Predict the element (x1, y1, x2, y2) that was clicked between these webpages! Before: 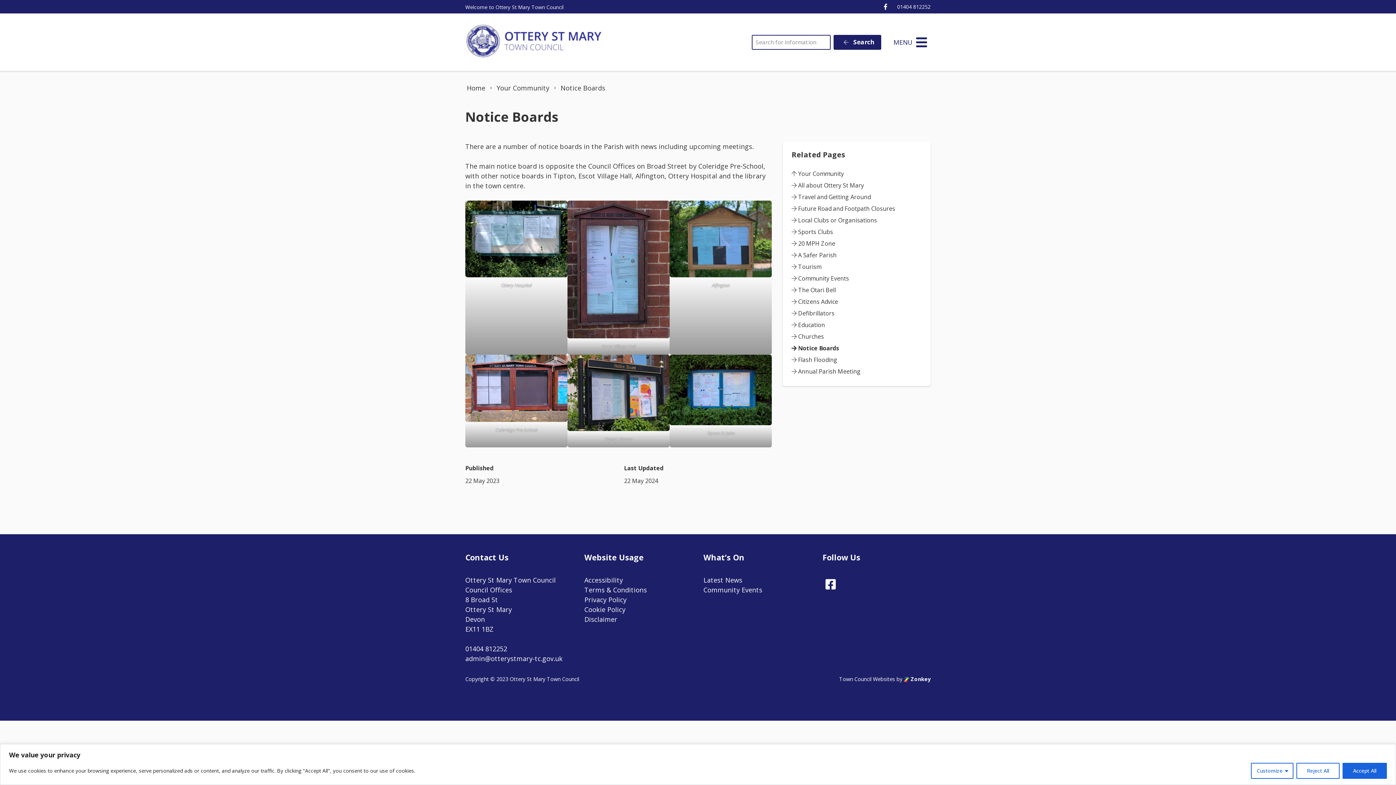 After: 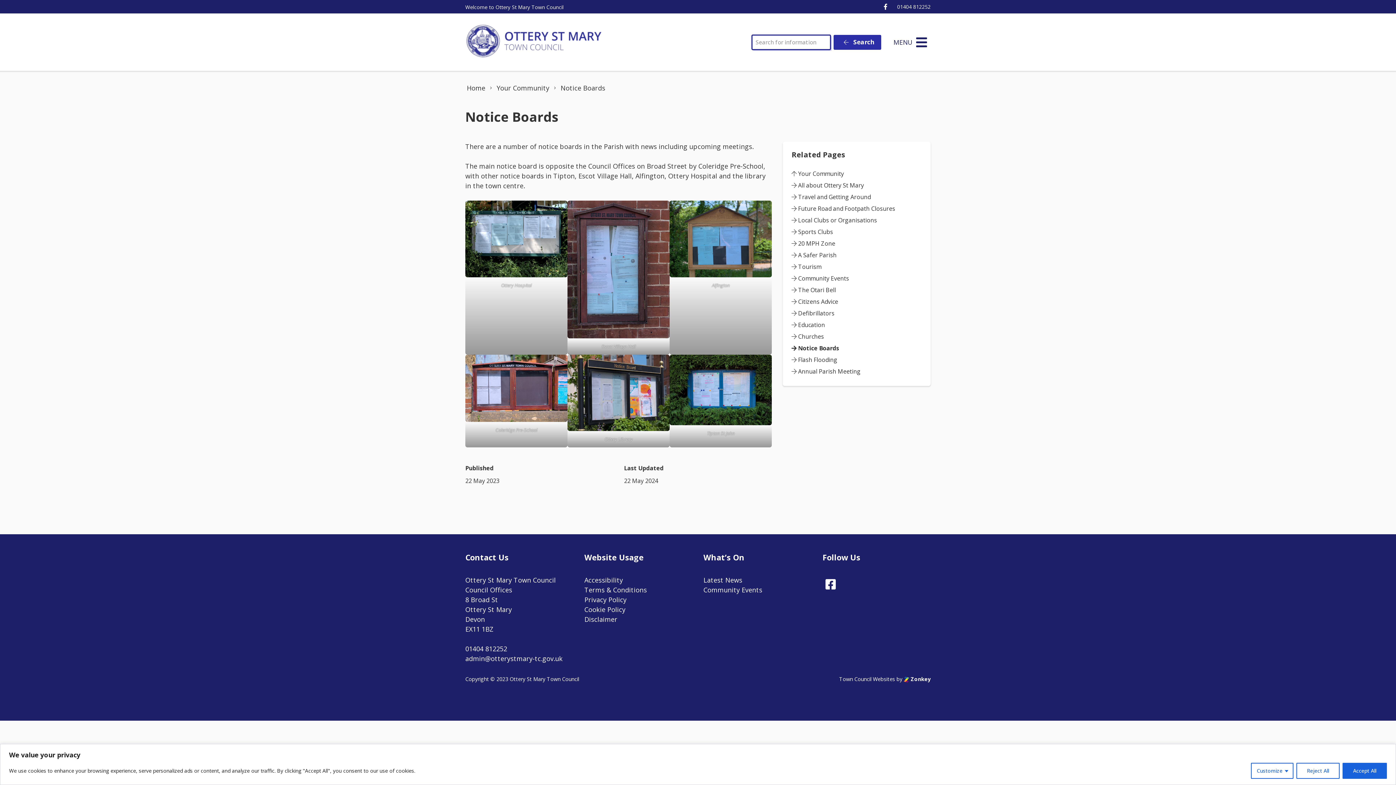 Action: label:  Search bbox: (833, 34, 881, 49)